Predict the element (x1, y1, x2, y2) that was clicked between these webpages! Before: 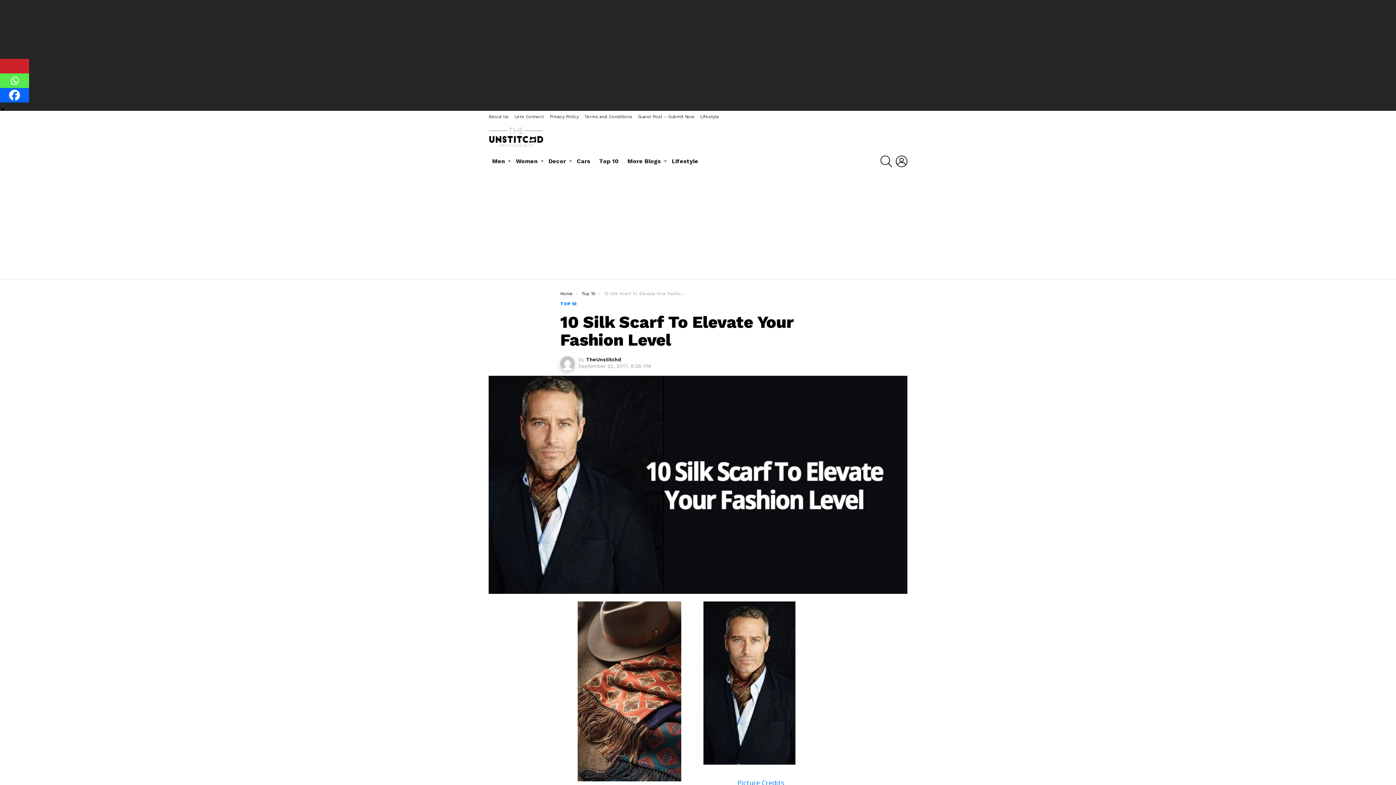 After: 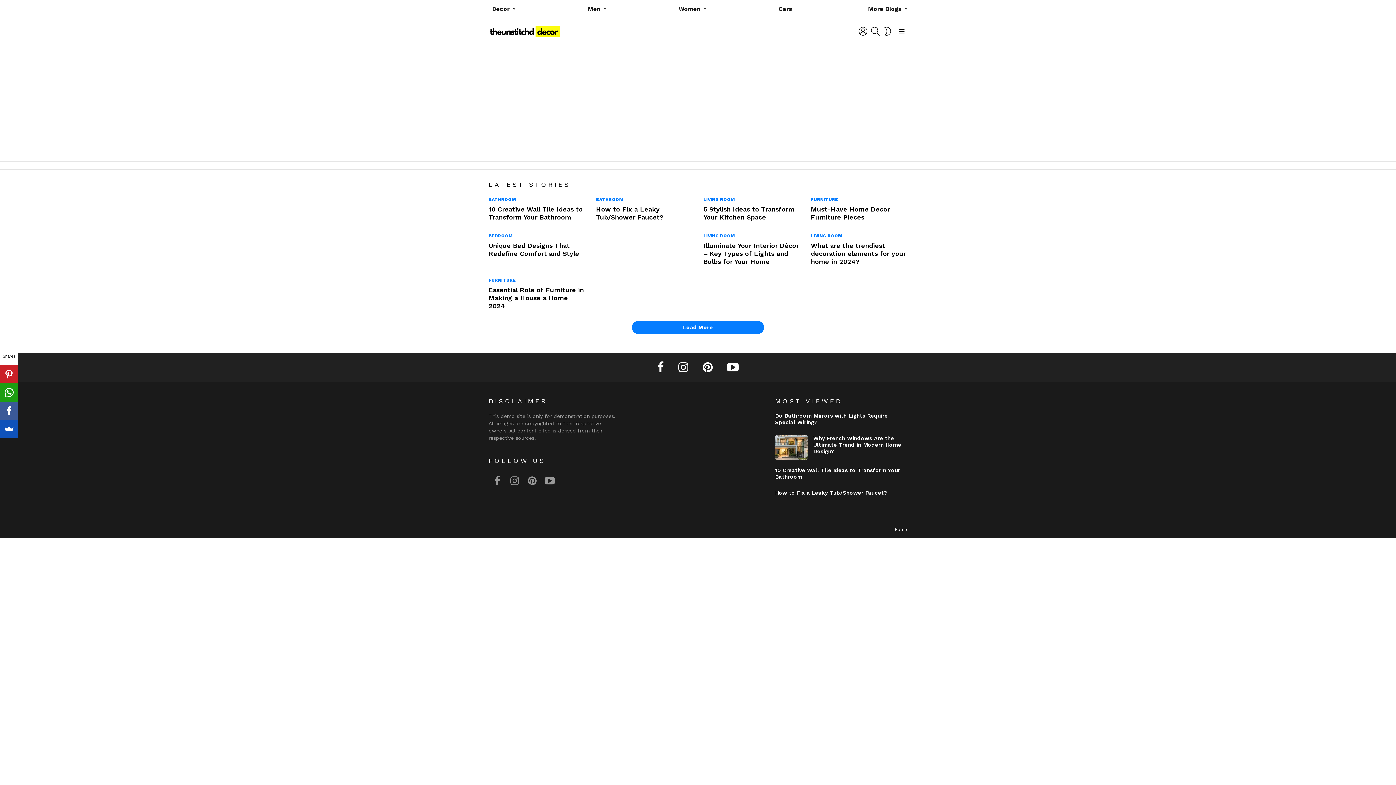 Action: label: Decor bbox: (545, 156, 572, 166)